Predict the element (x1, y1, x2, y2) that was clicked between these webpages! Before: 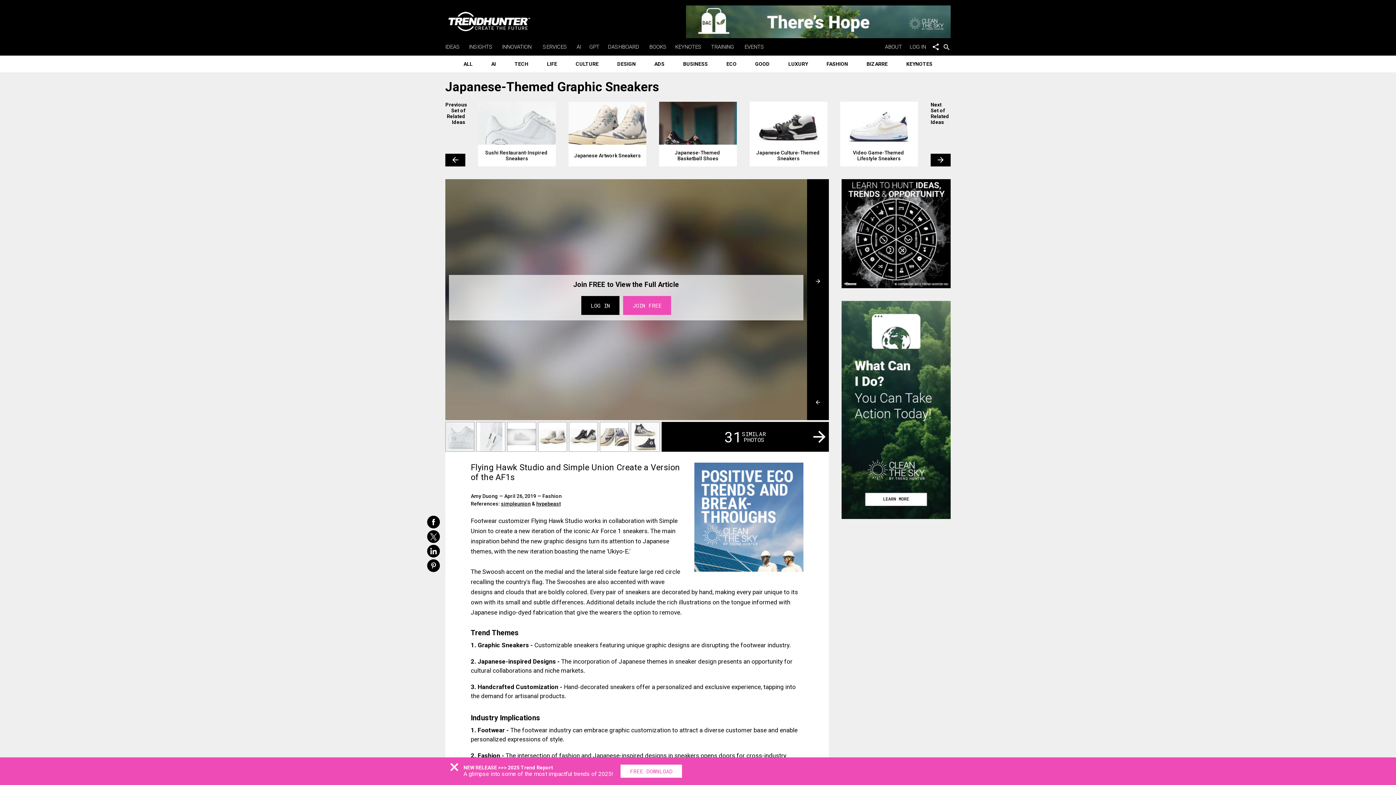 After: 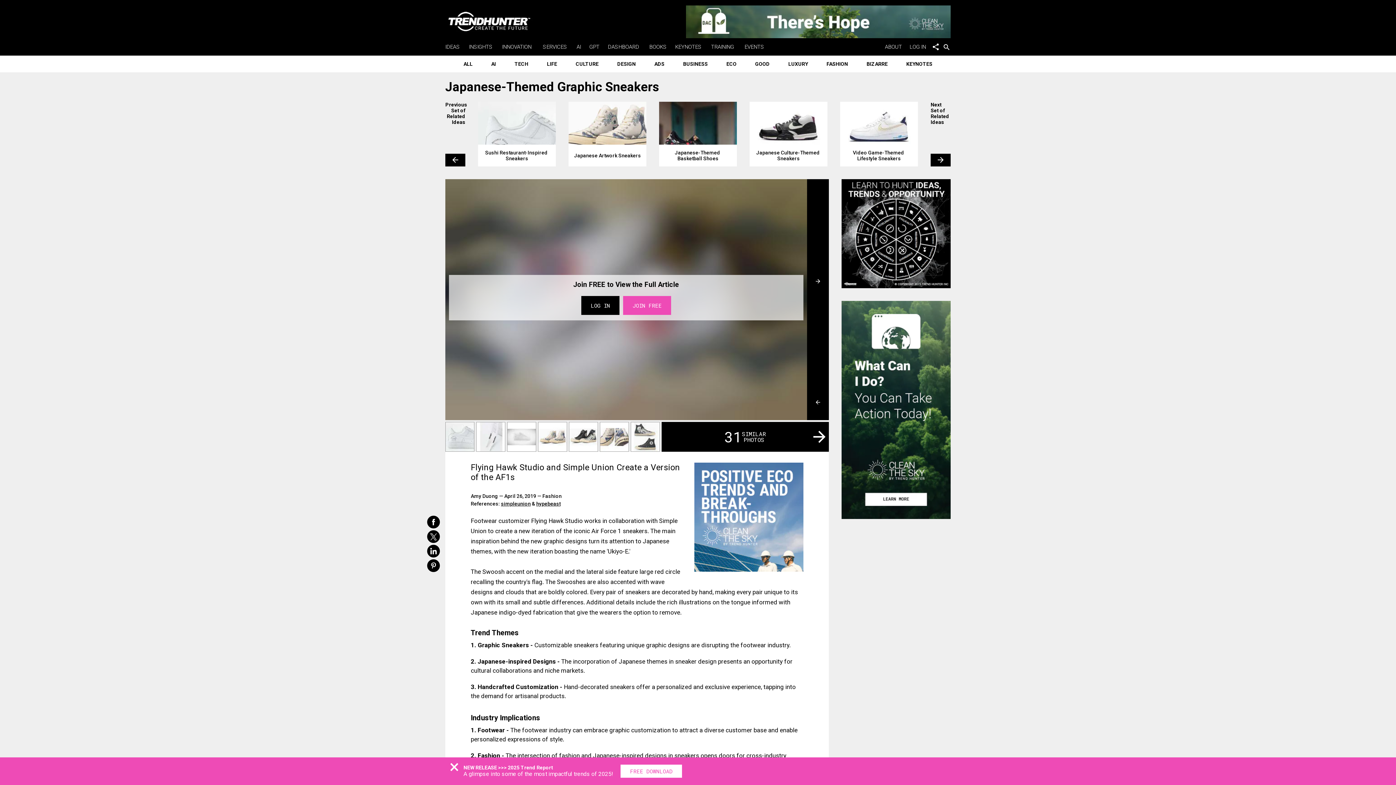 Action: bbox: (501, 500, 530, 506) label: simpleunion